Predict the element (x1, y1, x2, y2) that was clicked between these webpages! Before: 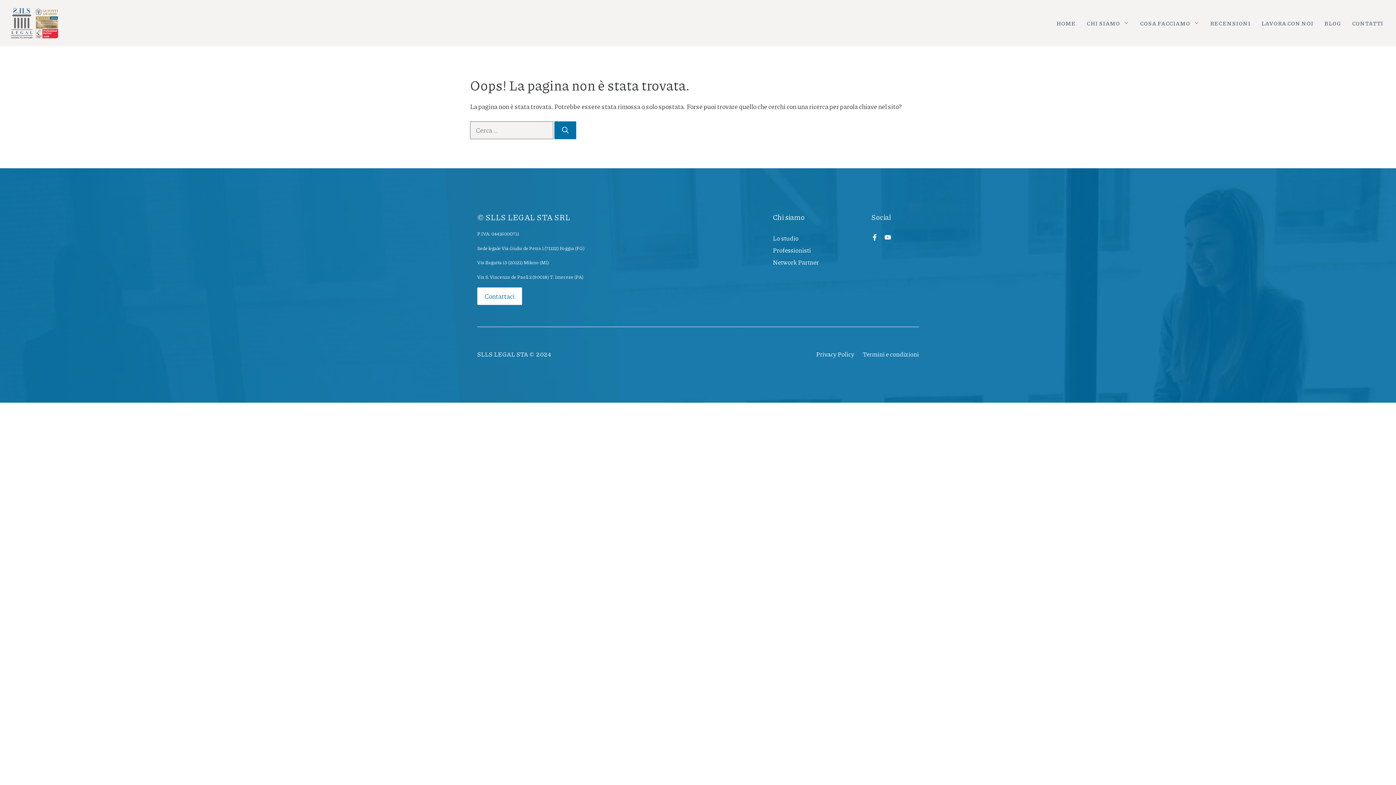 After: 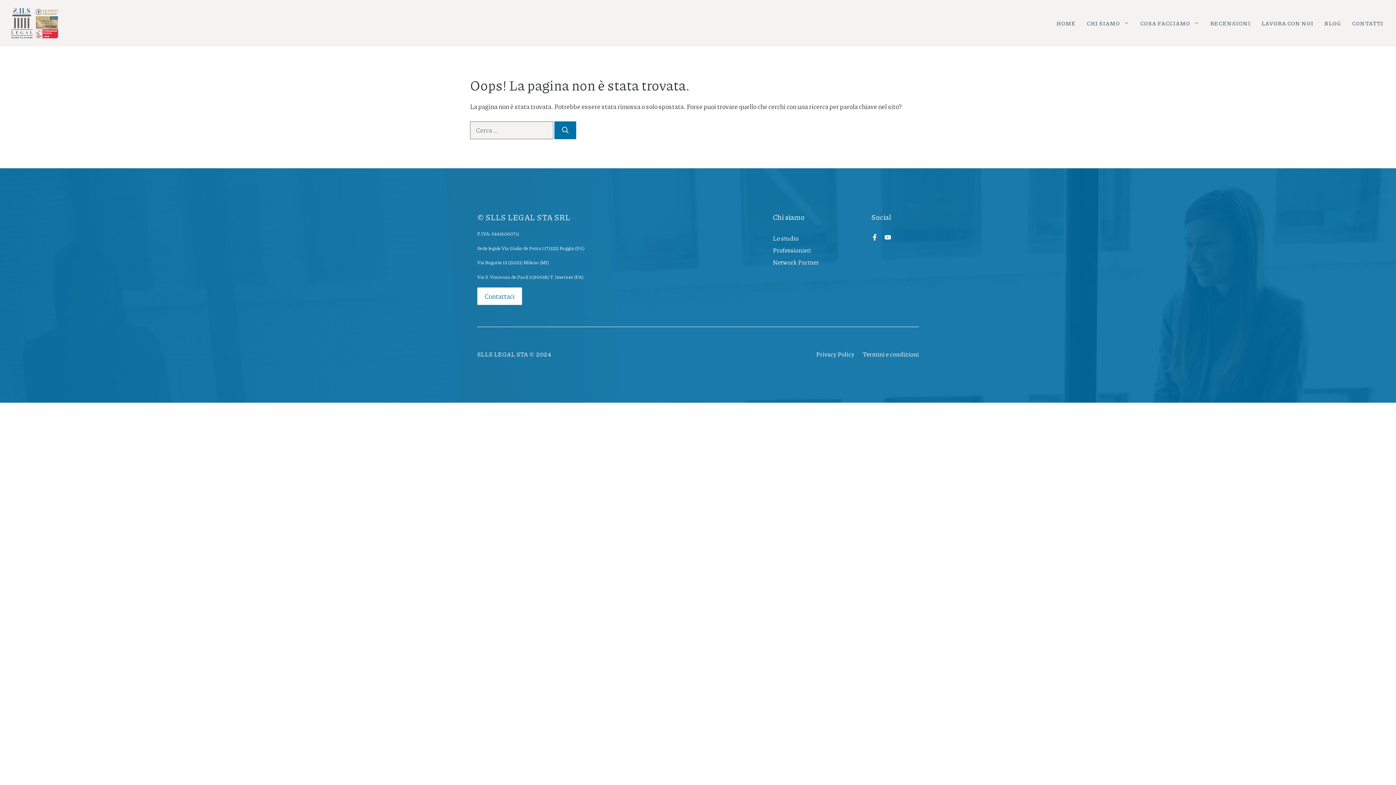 Action: bbox: (798, 257, 819, 267) label: Partner